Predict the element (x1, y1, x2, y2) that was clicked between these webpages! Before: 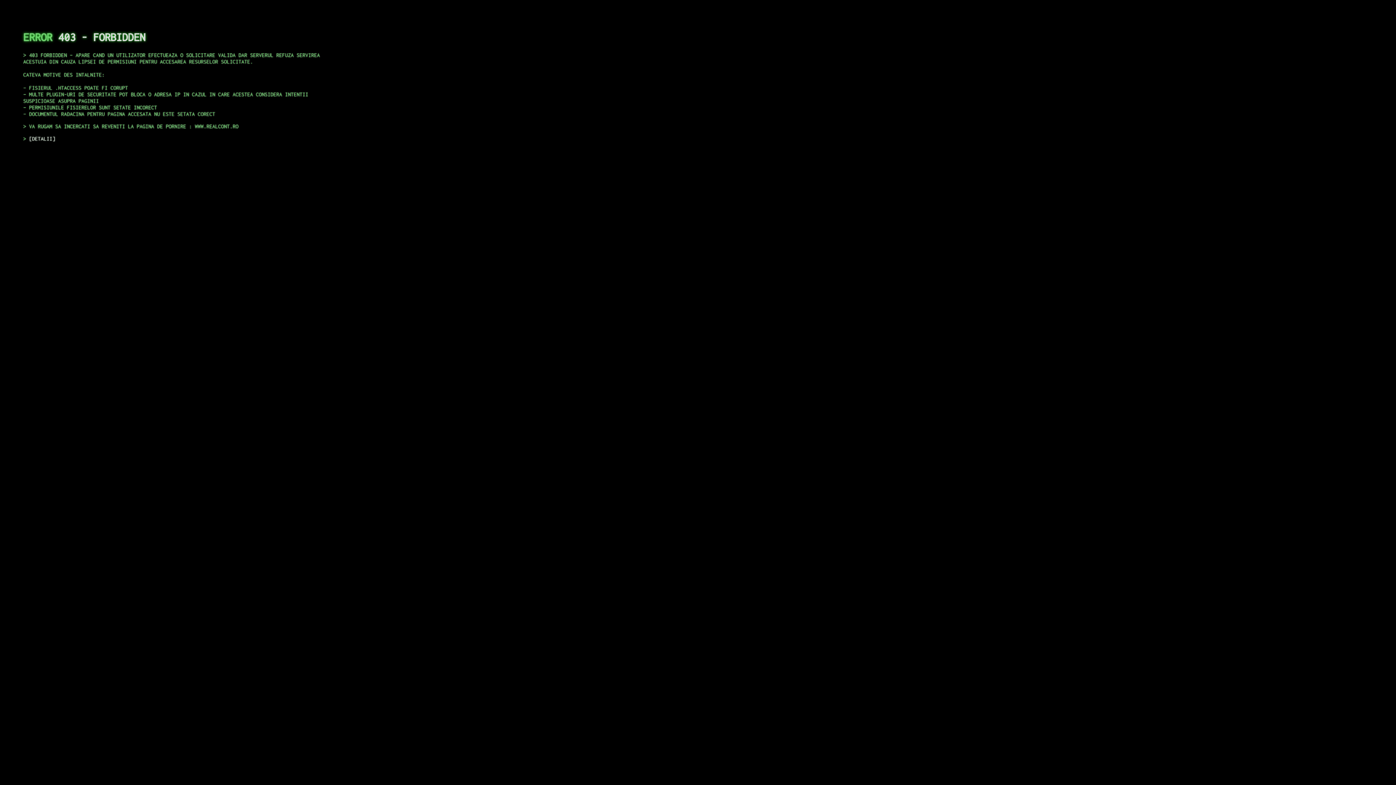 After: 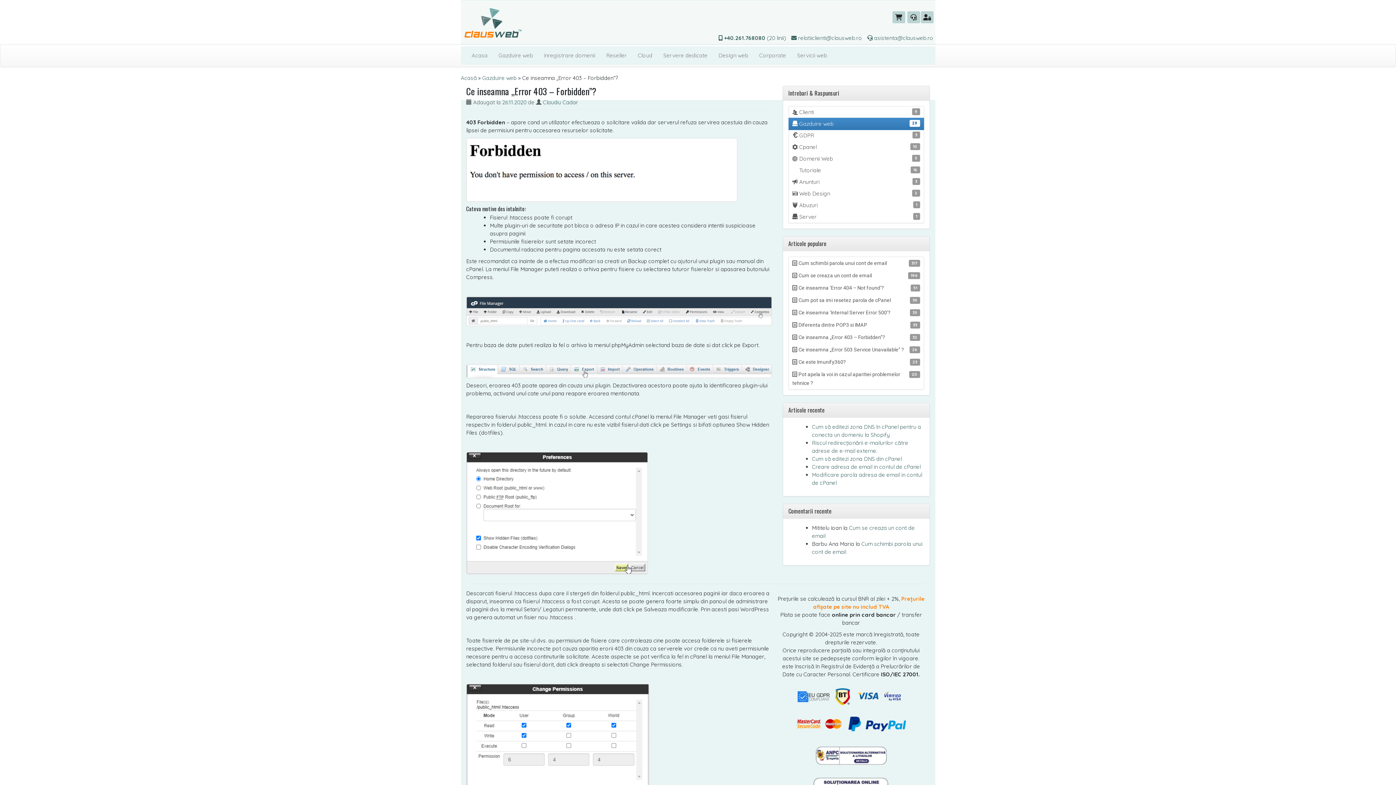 Action: bbox: (29, 135, 55, 141) label: DETALII